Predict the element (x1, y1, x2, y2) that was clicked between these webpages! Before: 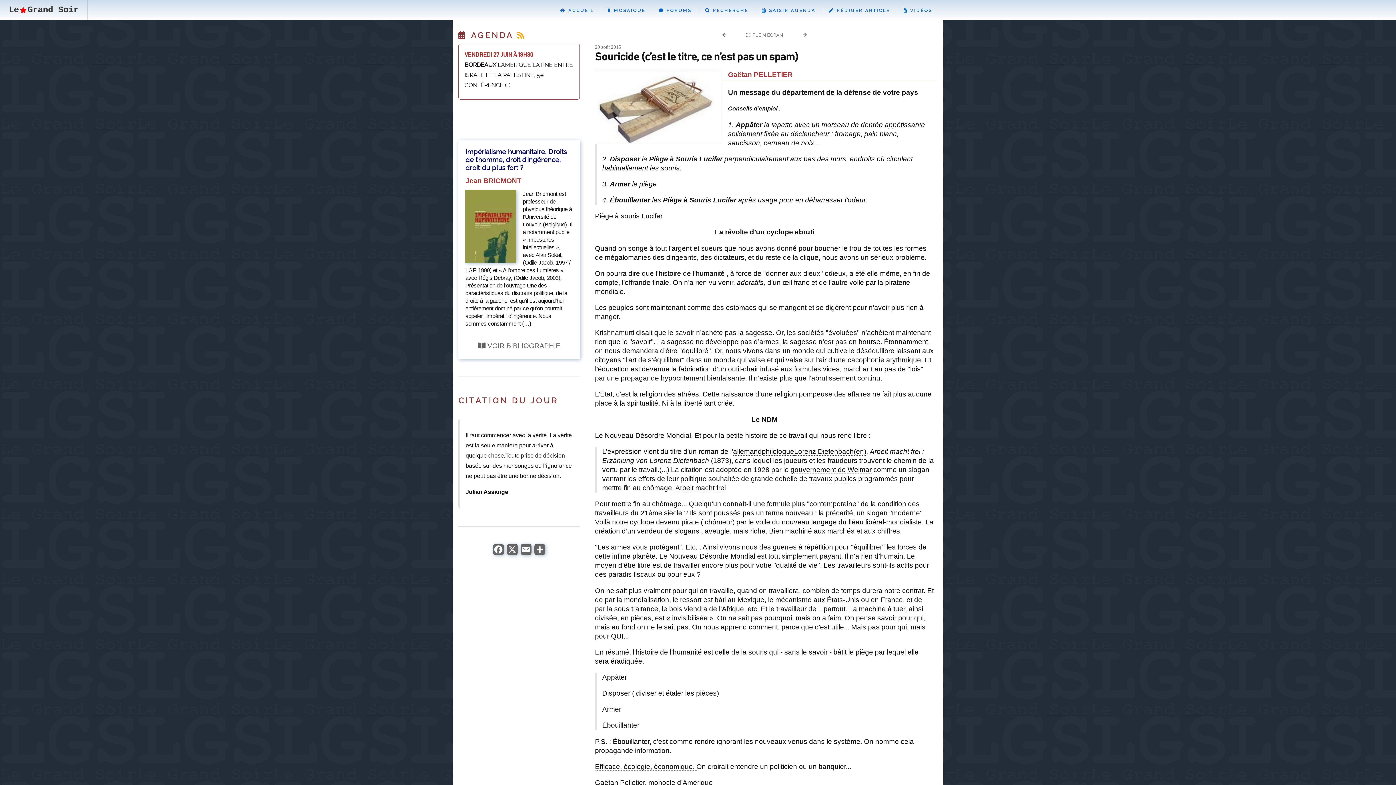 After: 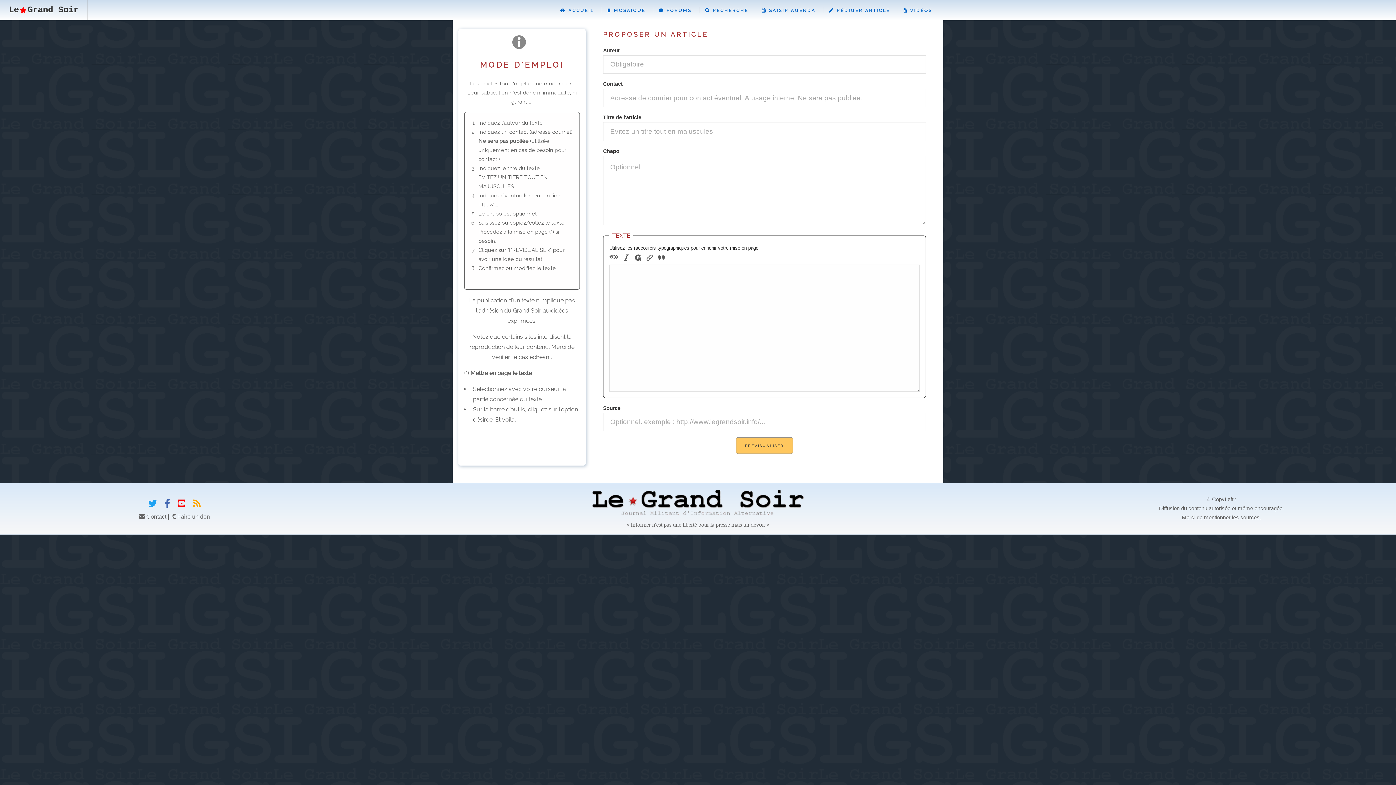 Action: bbox: (829, 8, 890, 13) label:  RÉDIGER ARTICLE